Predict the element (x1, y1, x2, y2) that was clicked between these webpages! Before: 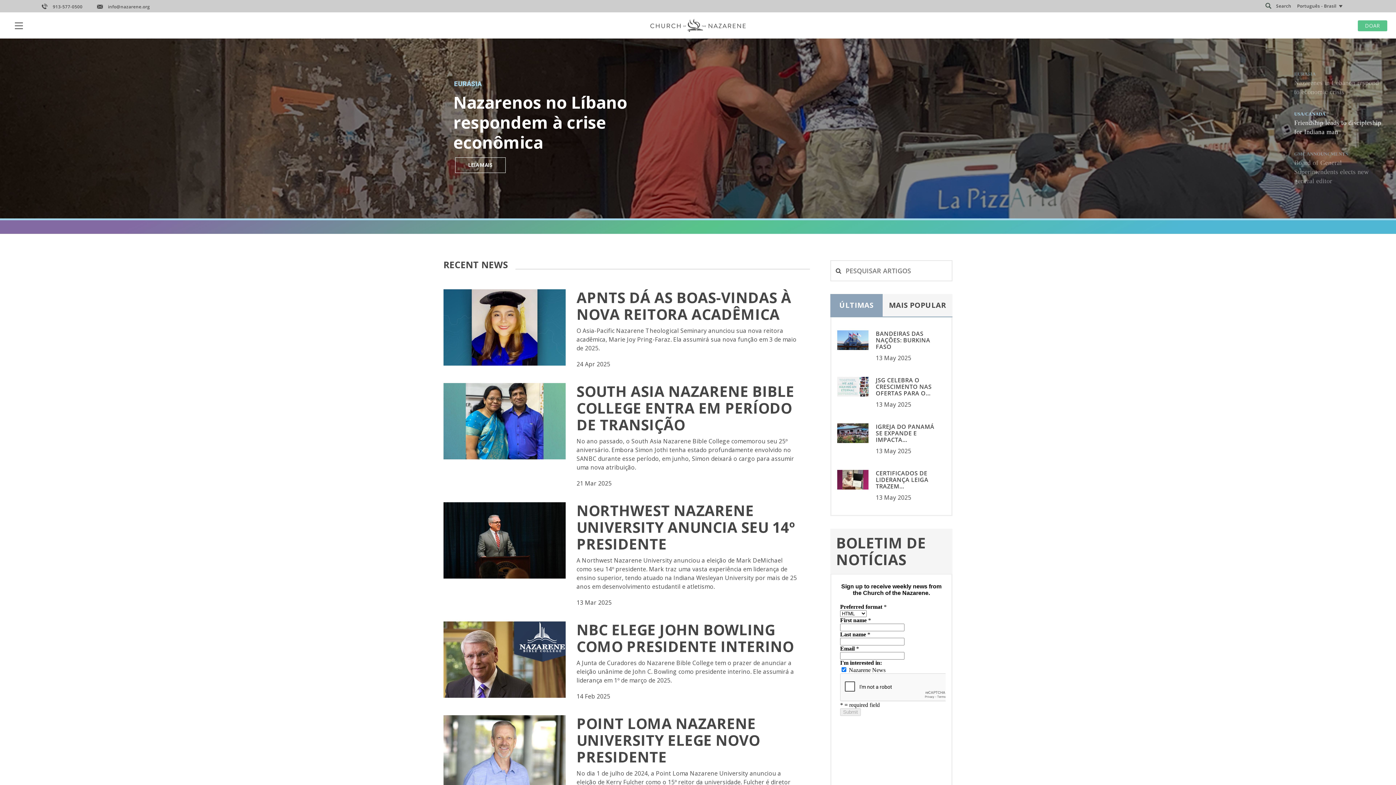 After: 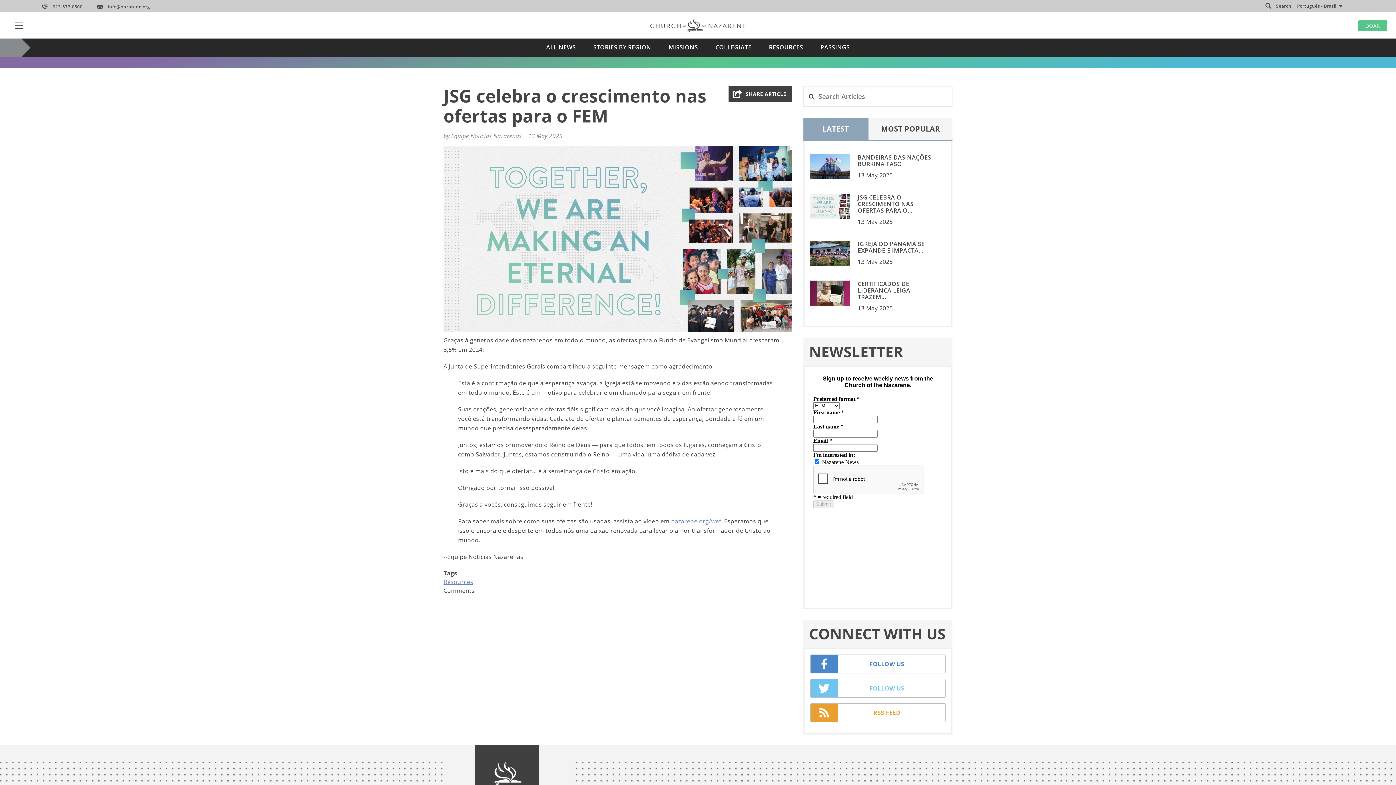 Action: label: Go to content bbox: (837, 369, 945, 416)